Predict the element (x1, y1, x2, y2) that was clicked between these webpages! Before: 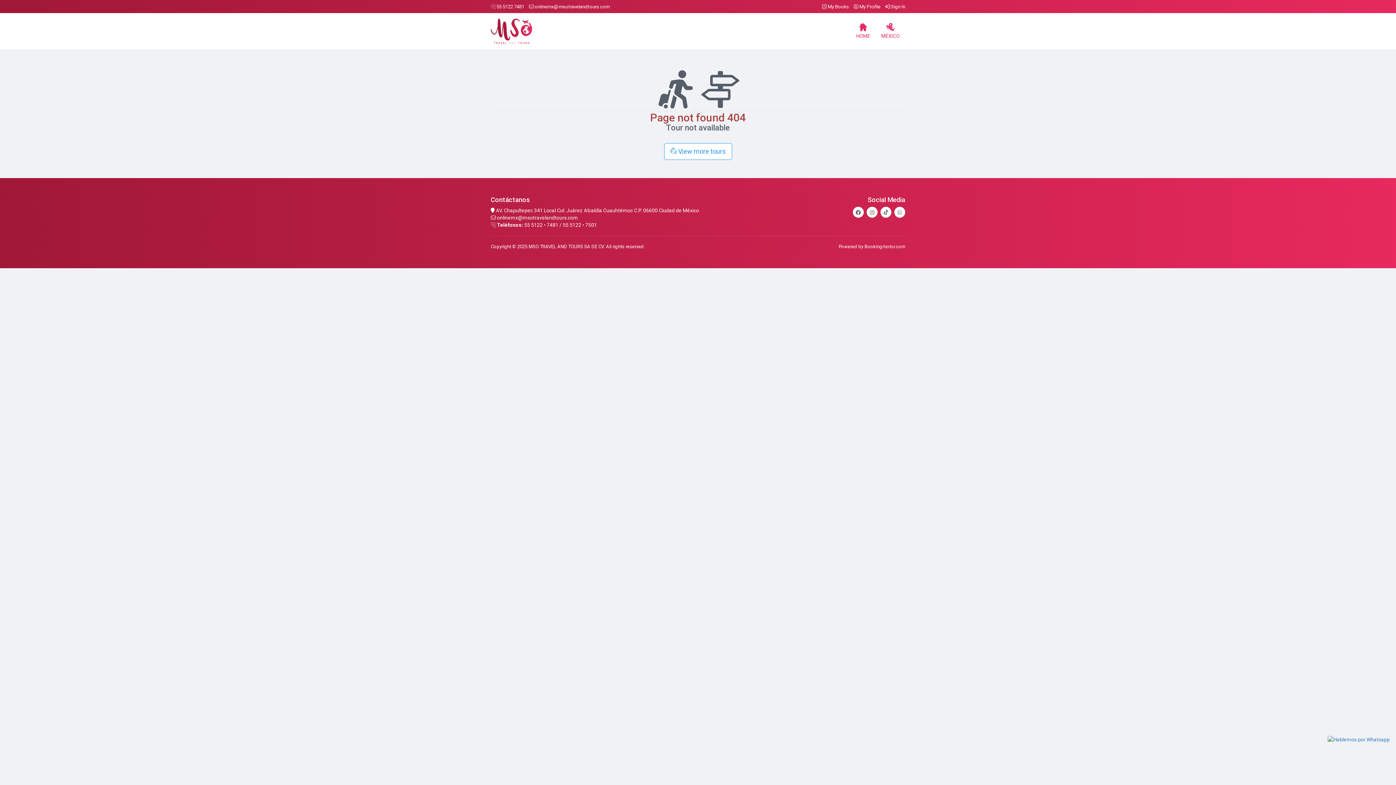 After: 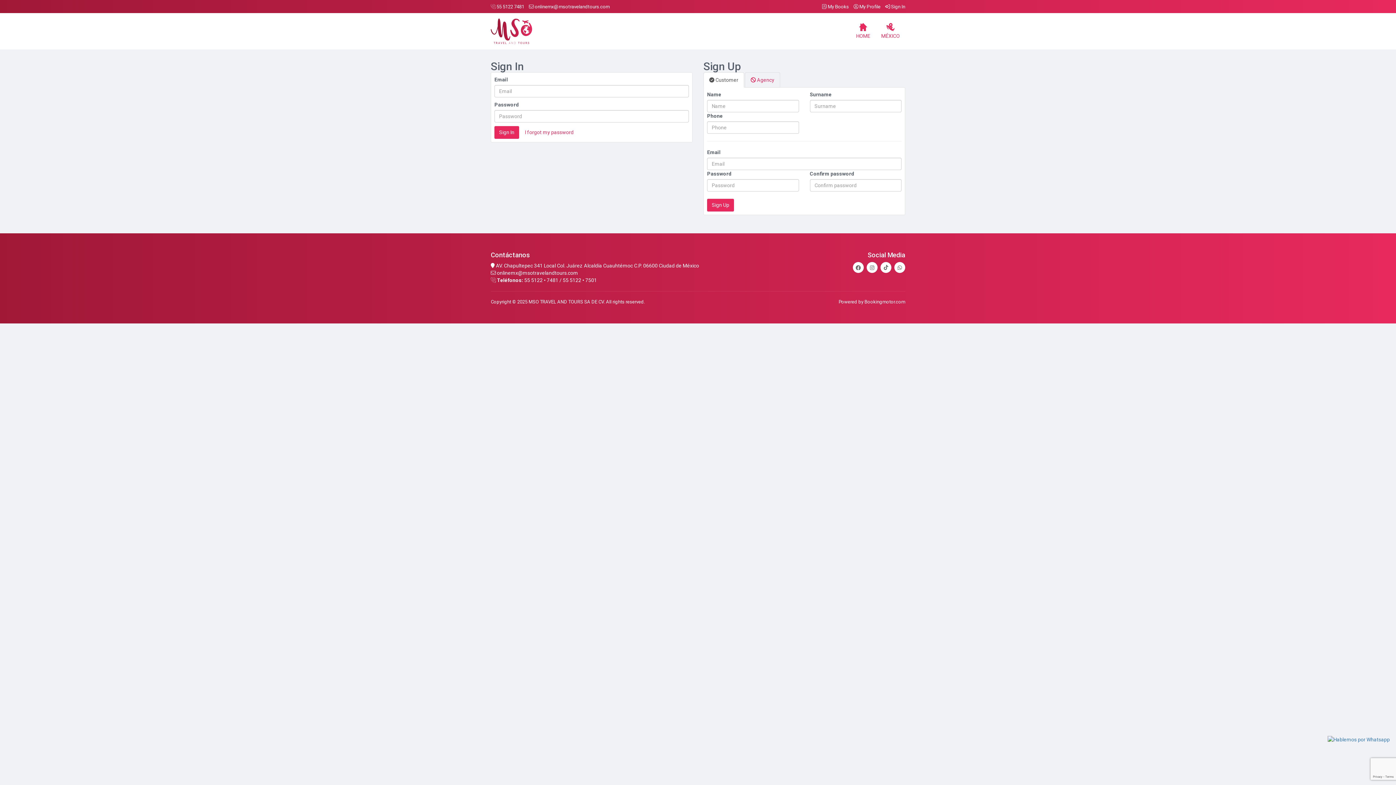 Action: bbox: (822, 4, 850, 9) label:  My Books 